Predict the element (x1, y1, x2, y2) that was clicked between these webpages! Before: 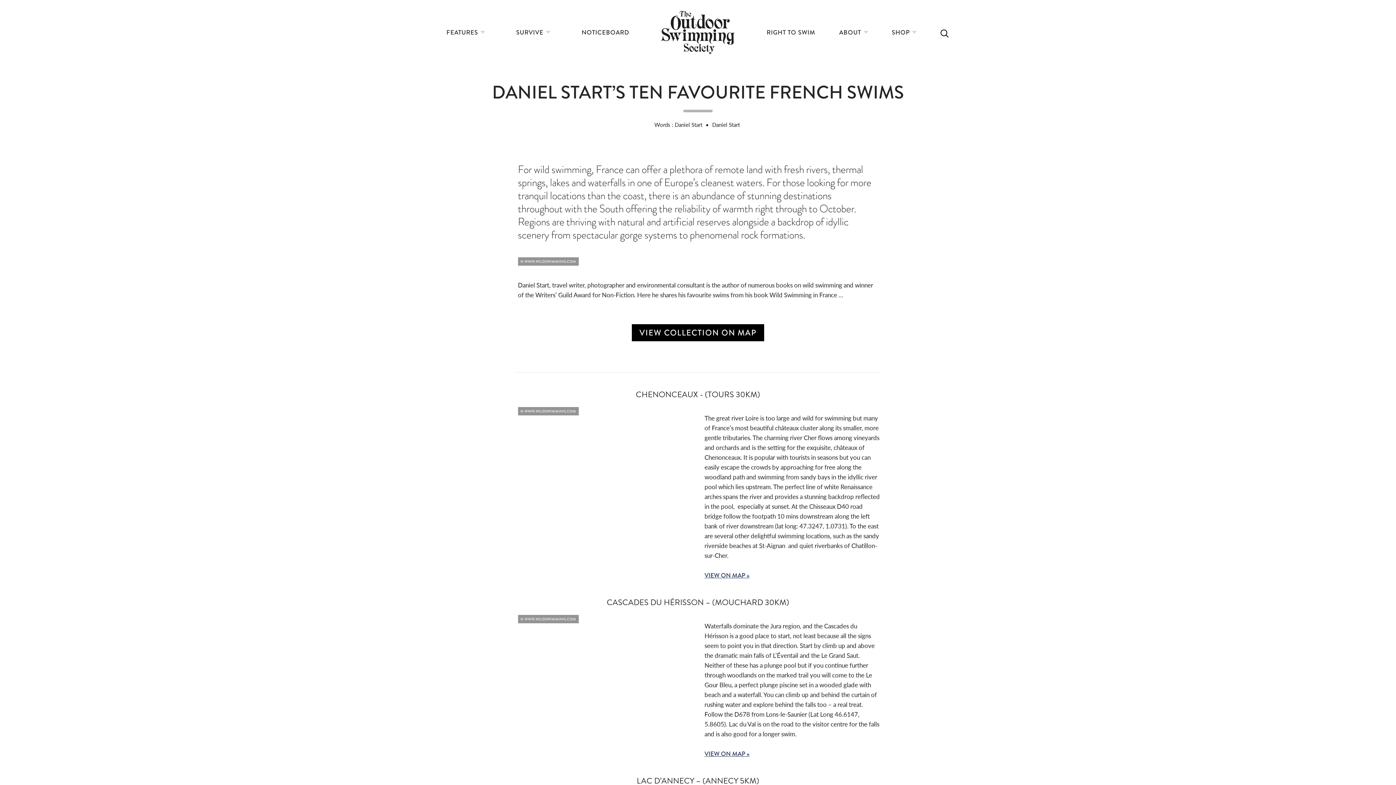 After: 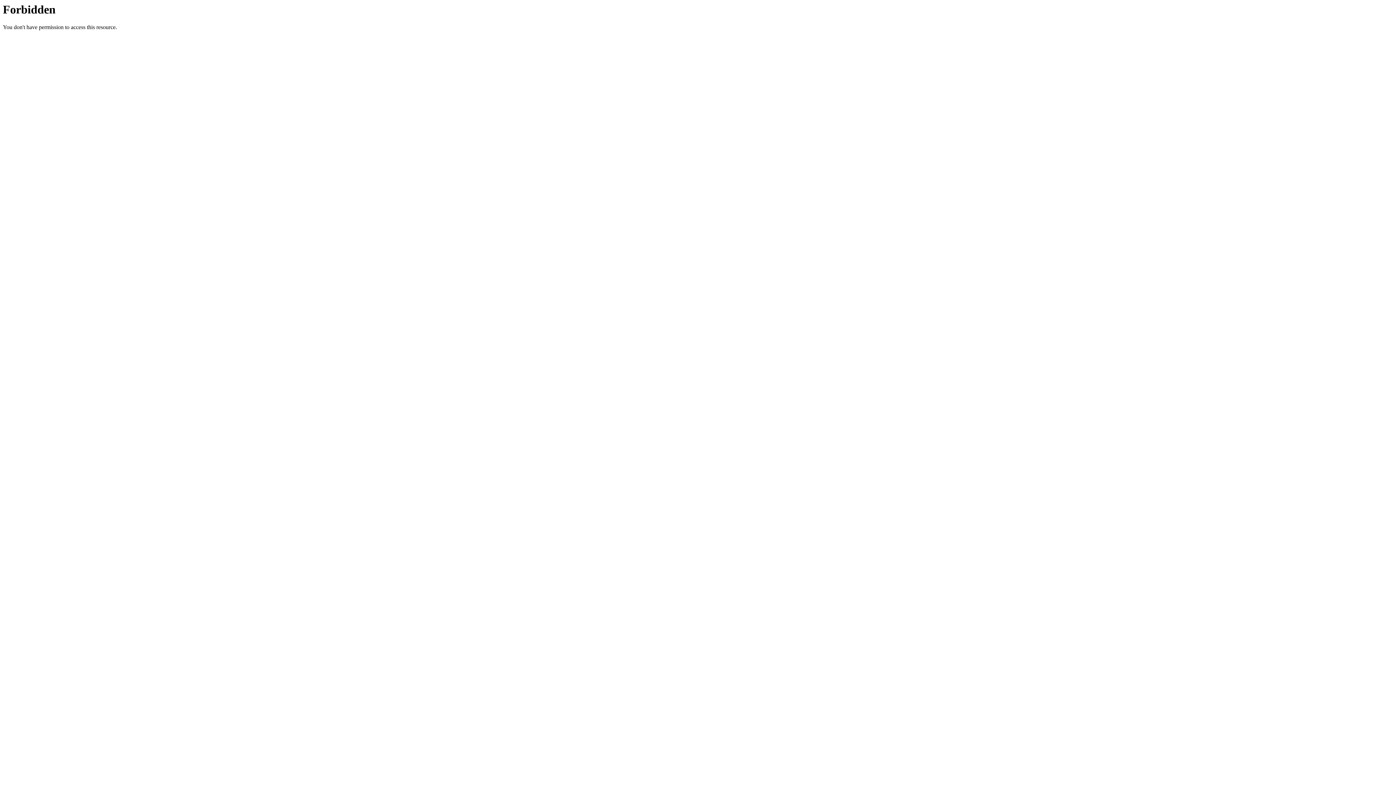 Action: label: VIEW ON MAP » bbox: (704, 571, 749, 580)